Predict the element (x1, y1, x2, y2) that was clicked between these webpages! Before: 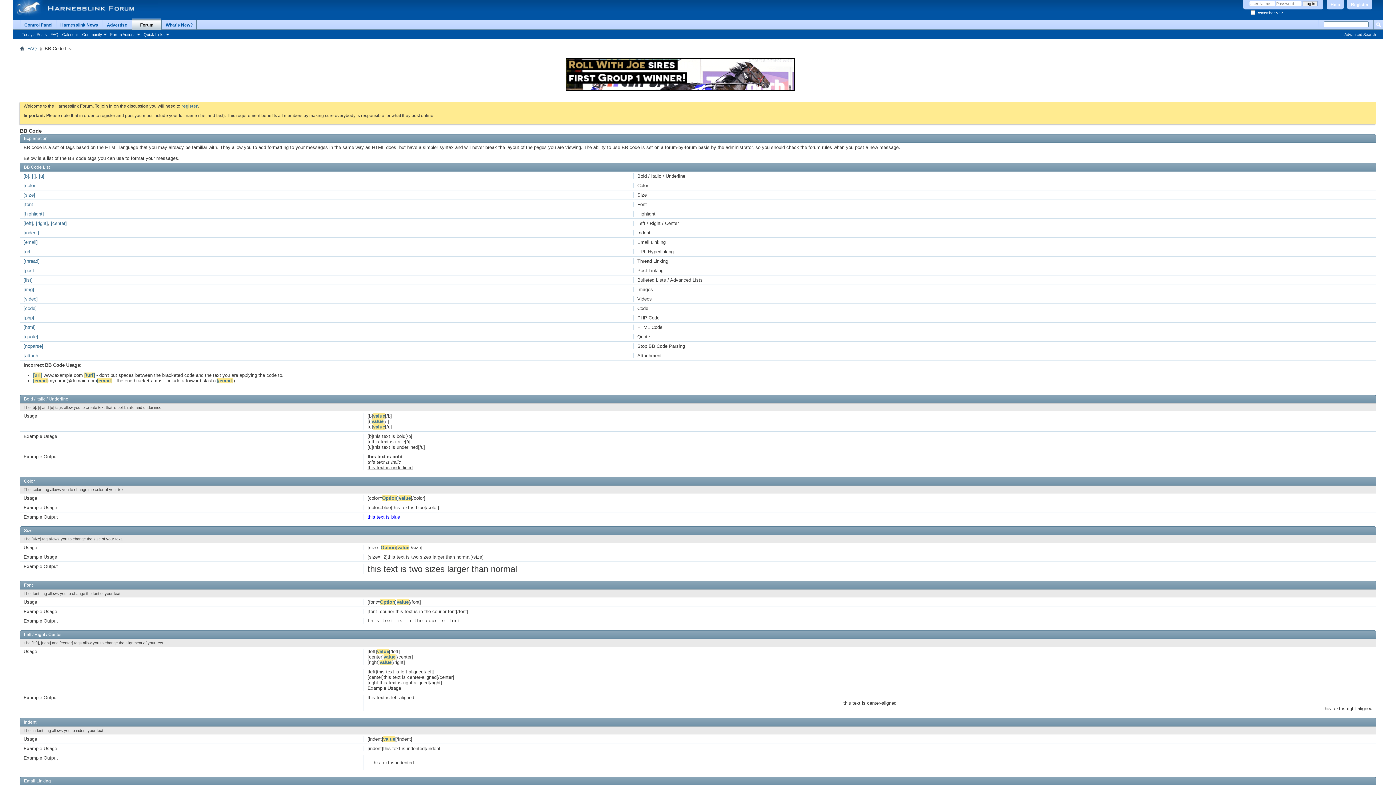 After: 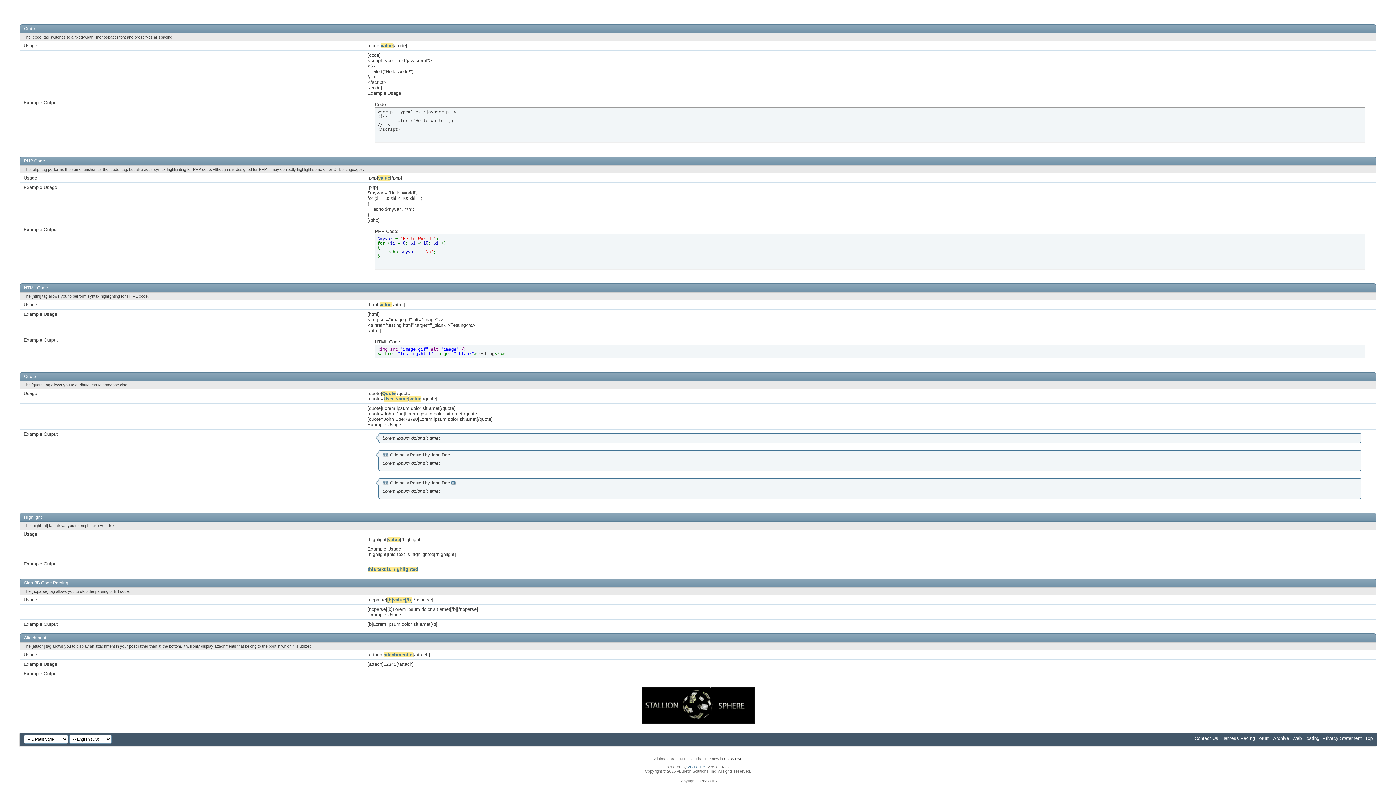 Action: bbox: (23, 315, 34, 320) label: [php]